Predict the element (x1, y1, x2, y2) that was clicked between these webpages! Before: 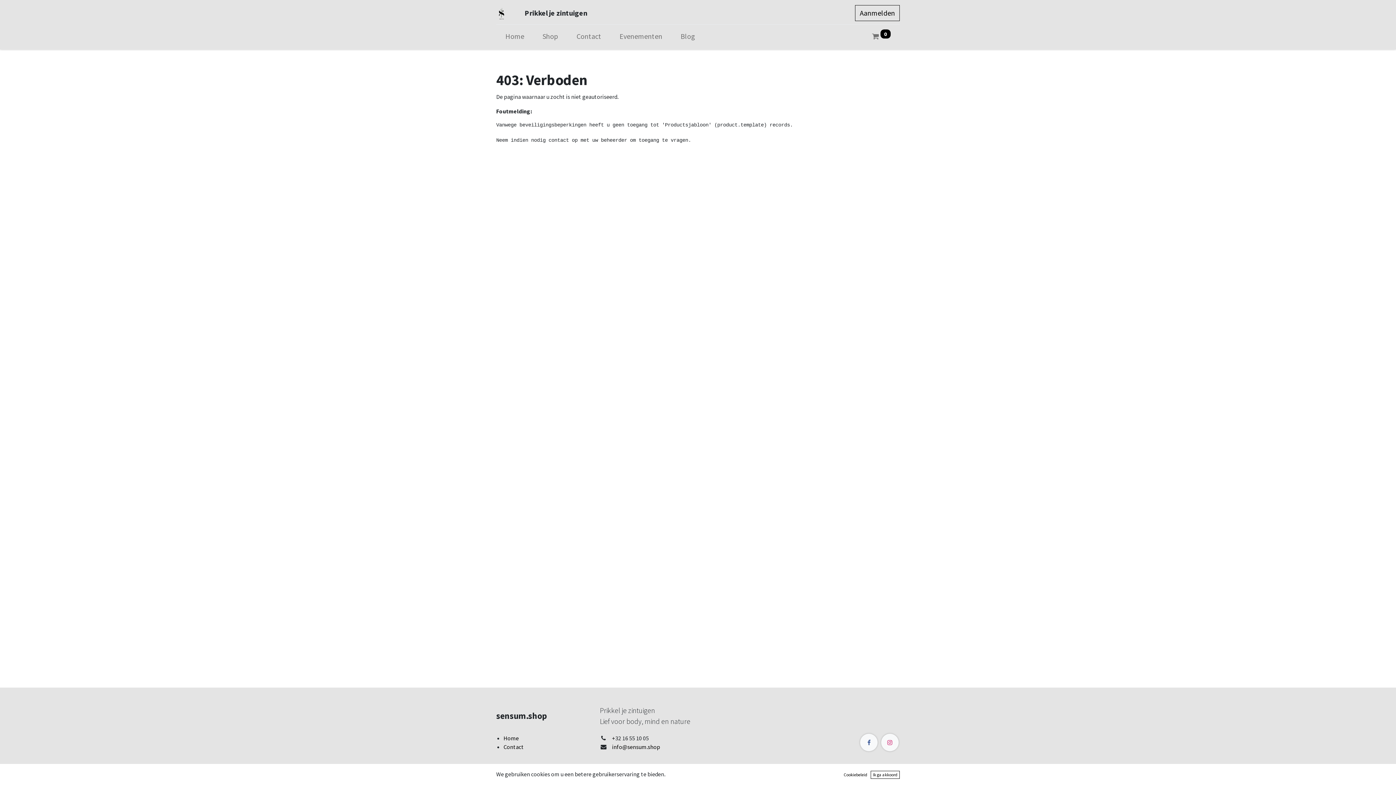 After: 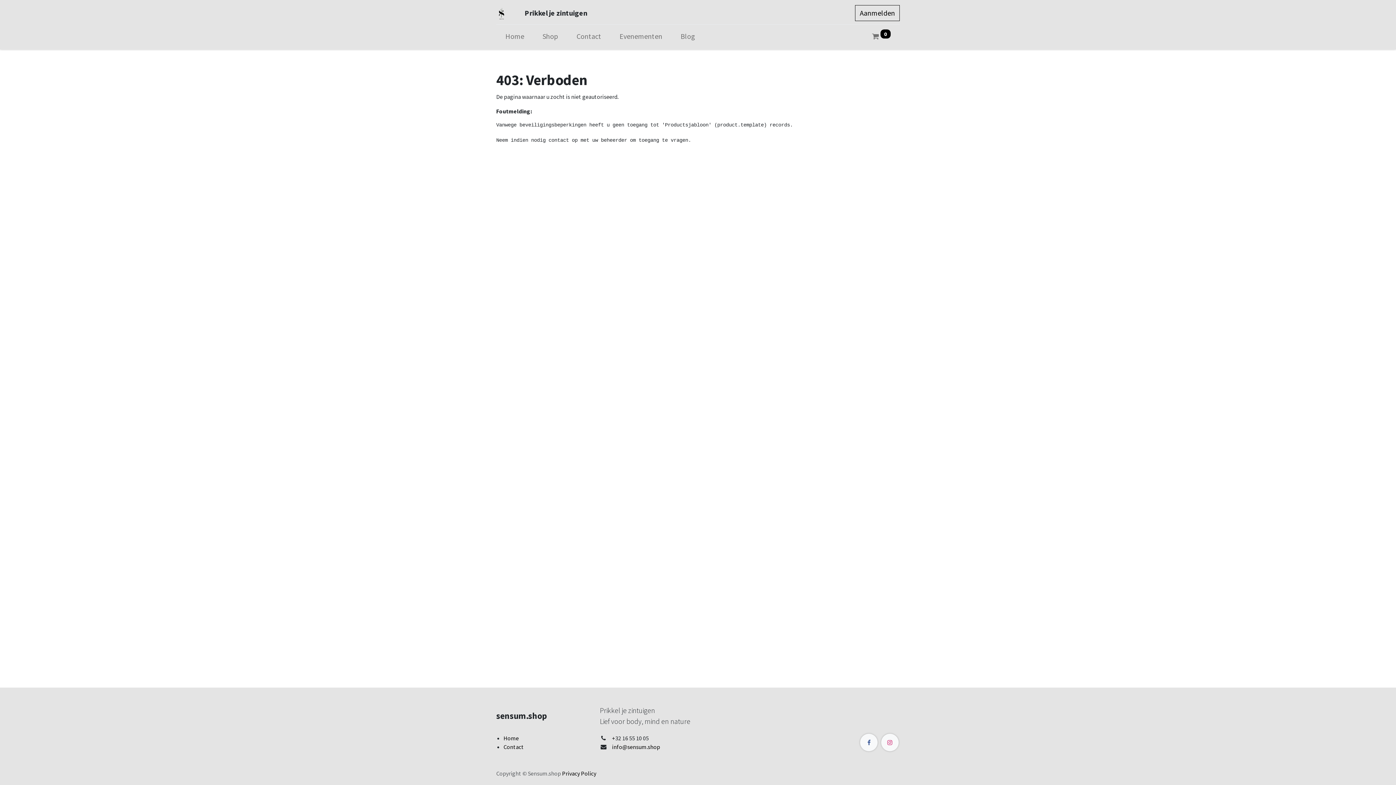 Action: bbox: (870, 771, 900, 779) label: Ik ga akkoord